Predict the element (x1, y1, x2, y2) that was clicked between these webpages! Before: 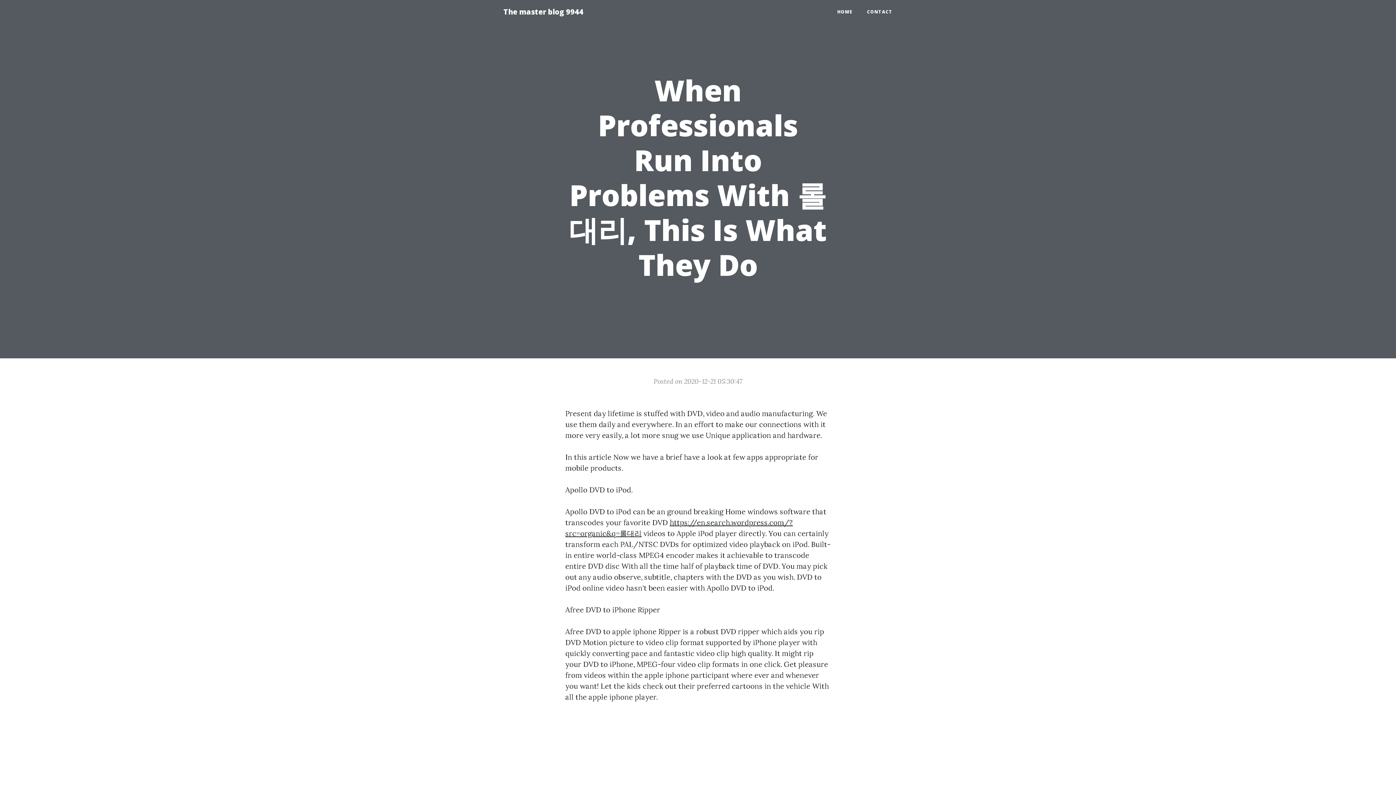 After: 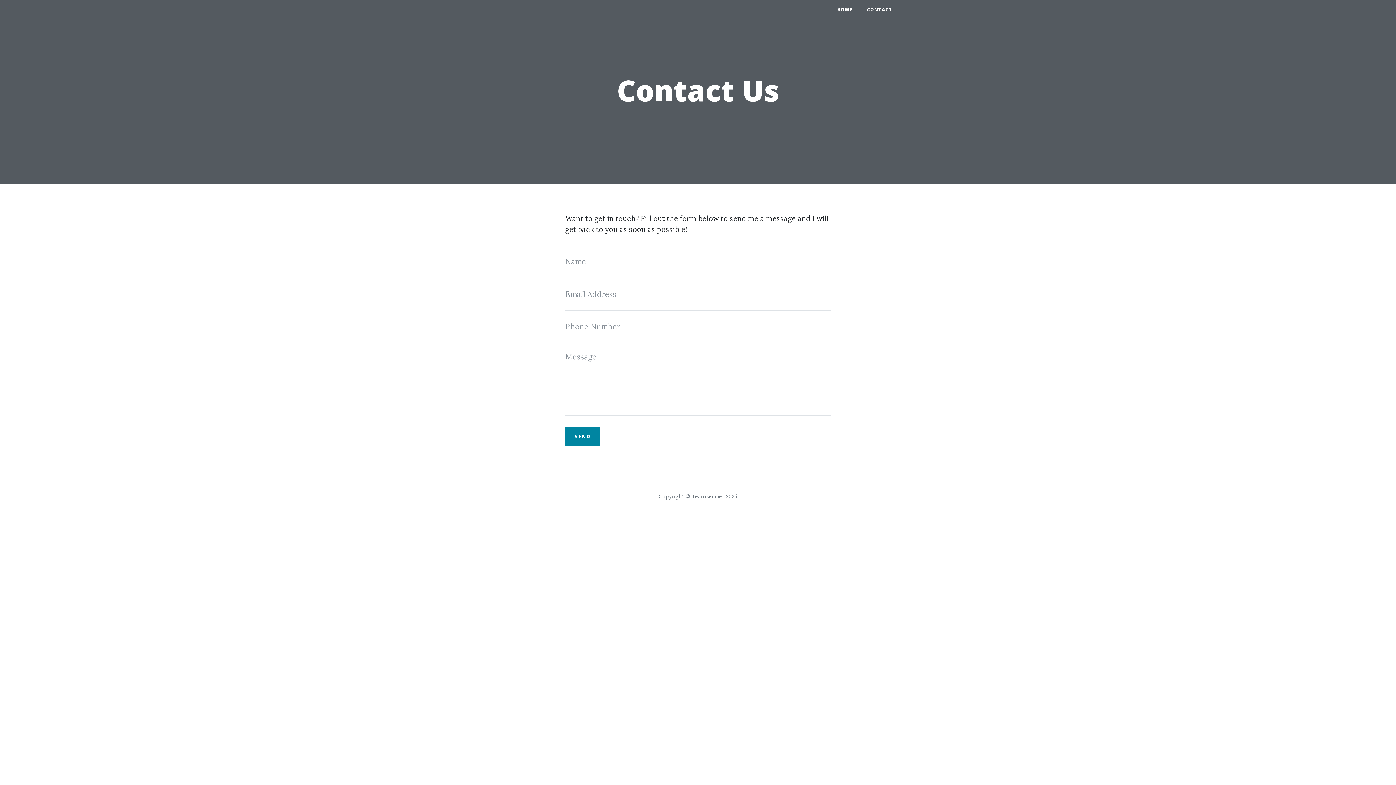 Action: label: CONTACT bbox: (860, 5, 900, 18)